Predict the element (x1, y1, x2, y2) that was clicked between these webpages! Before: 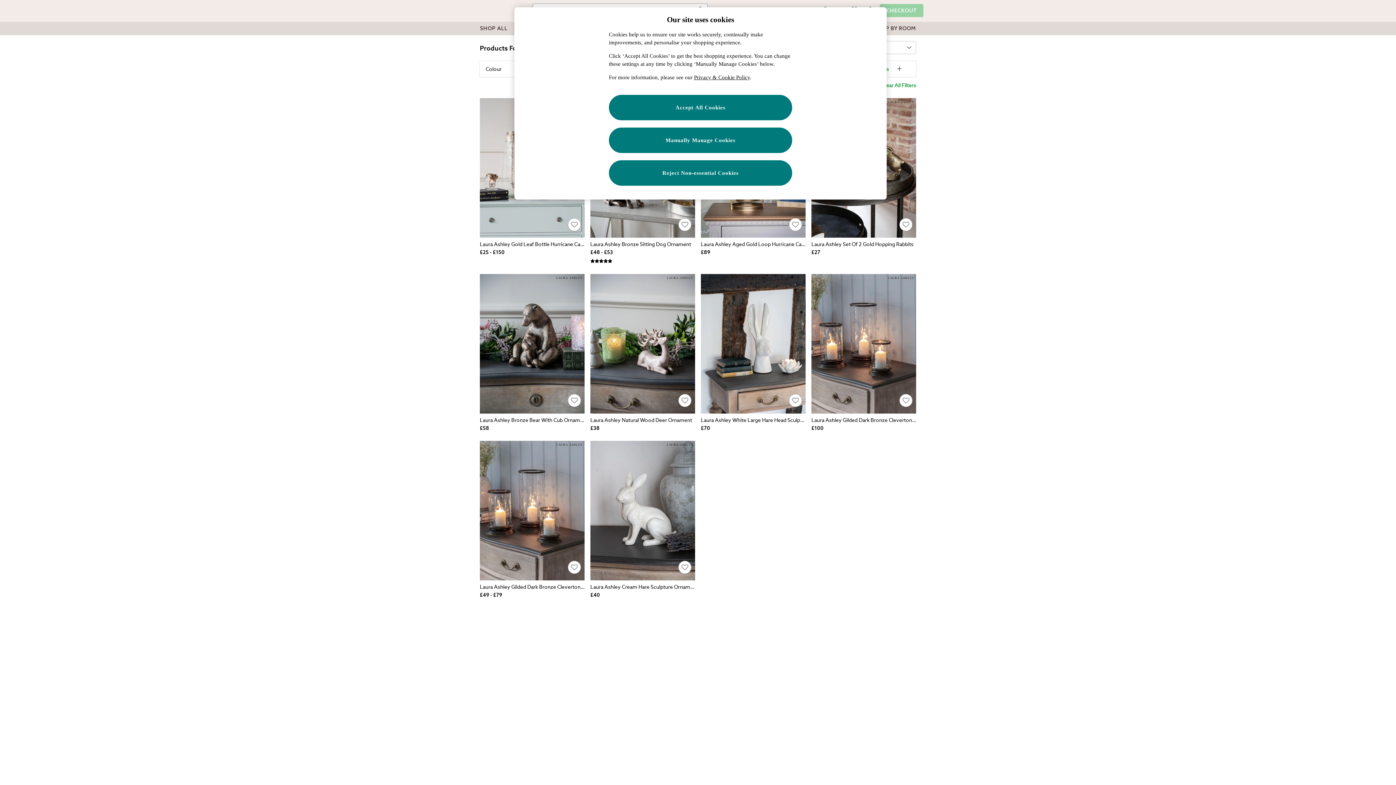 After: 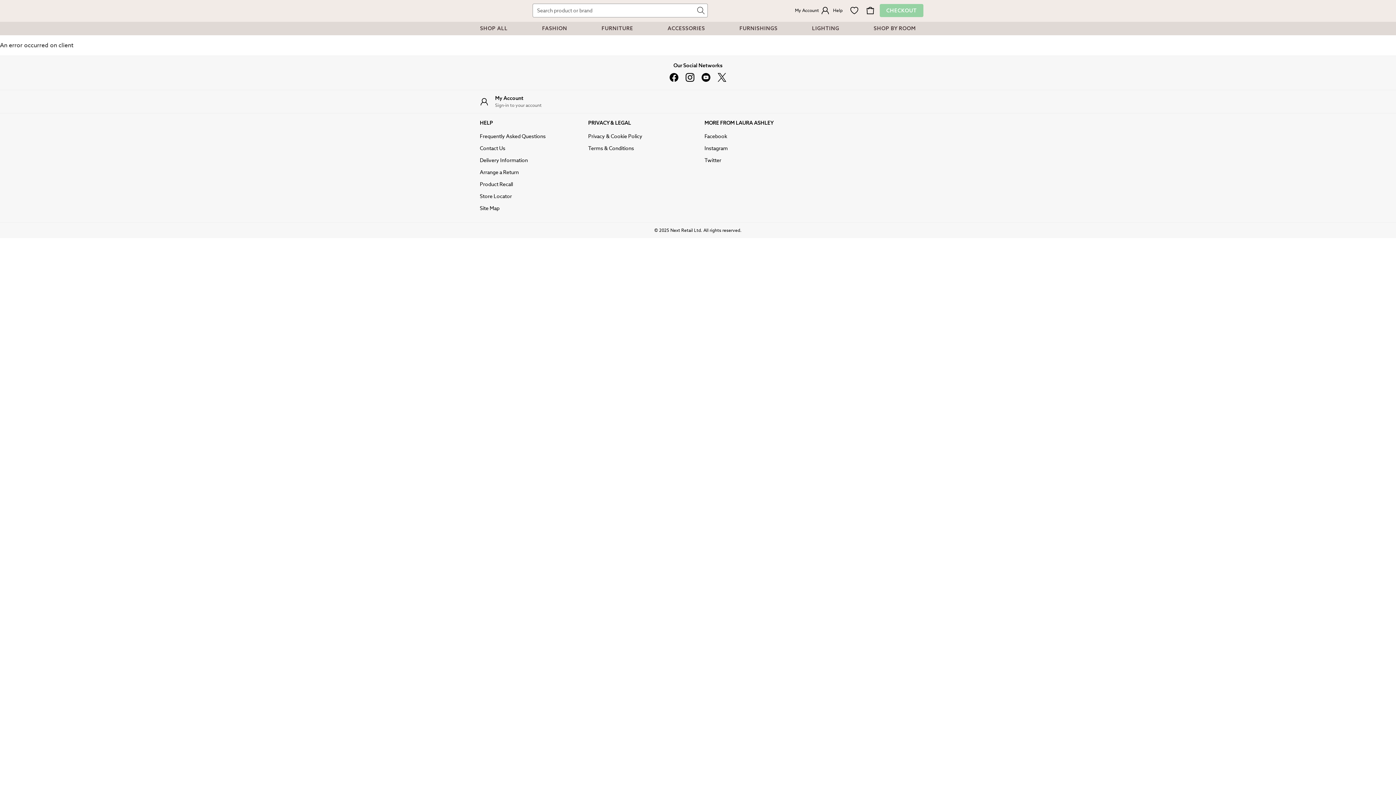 Action: bbox: (480, 416, 584, 432) label: Laura Ashley Bear With Cub Ornament (E55155) | £58